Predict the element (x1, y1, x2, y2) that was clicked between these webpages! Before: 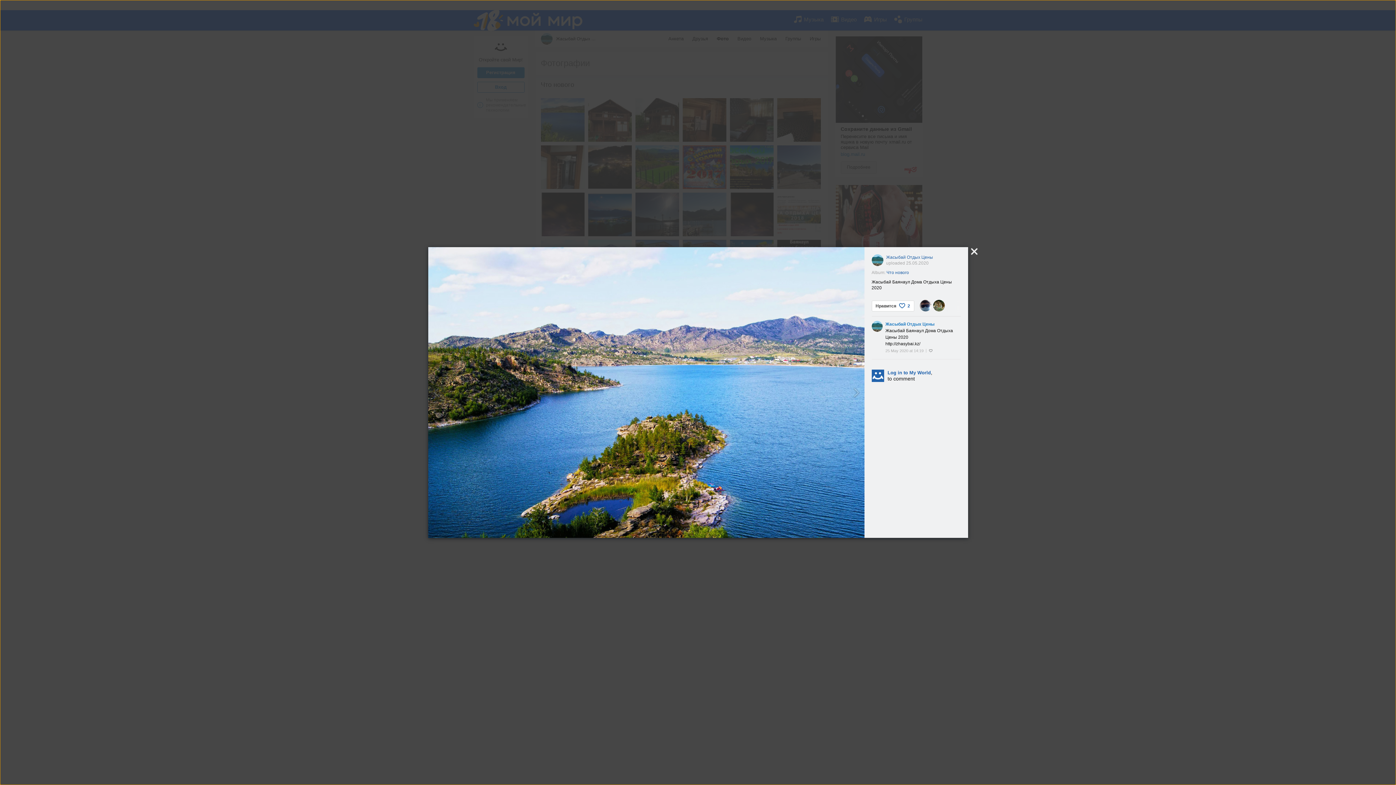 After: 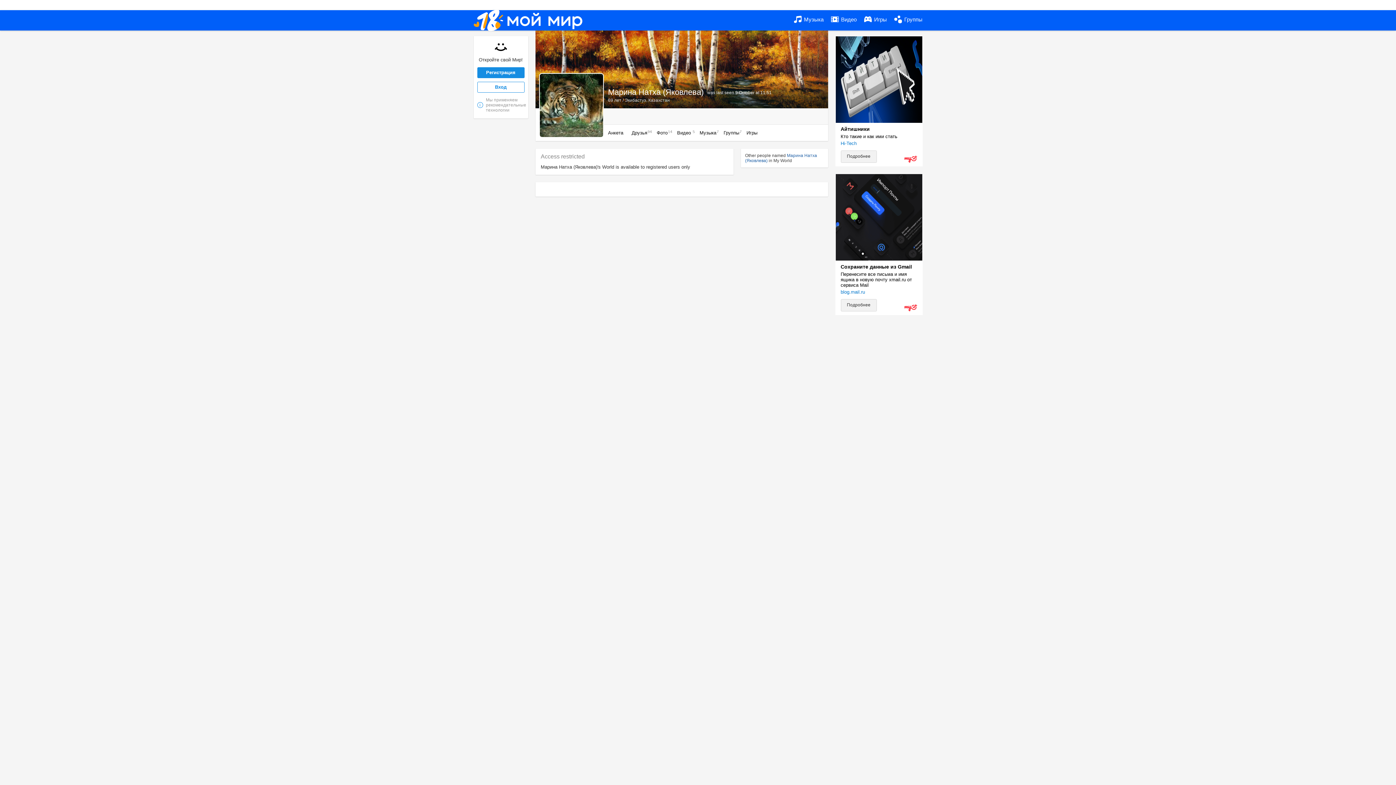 Action: bbox: (933, 300, 944, 311)